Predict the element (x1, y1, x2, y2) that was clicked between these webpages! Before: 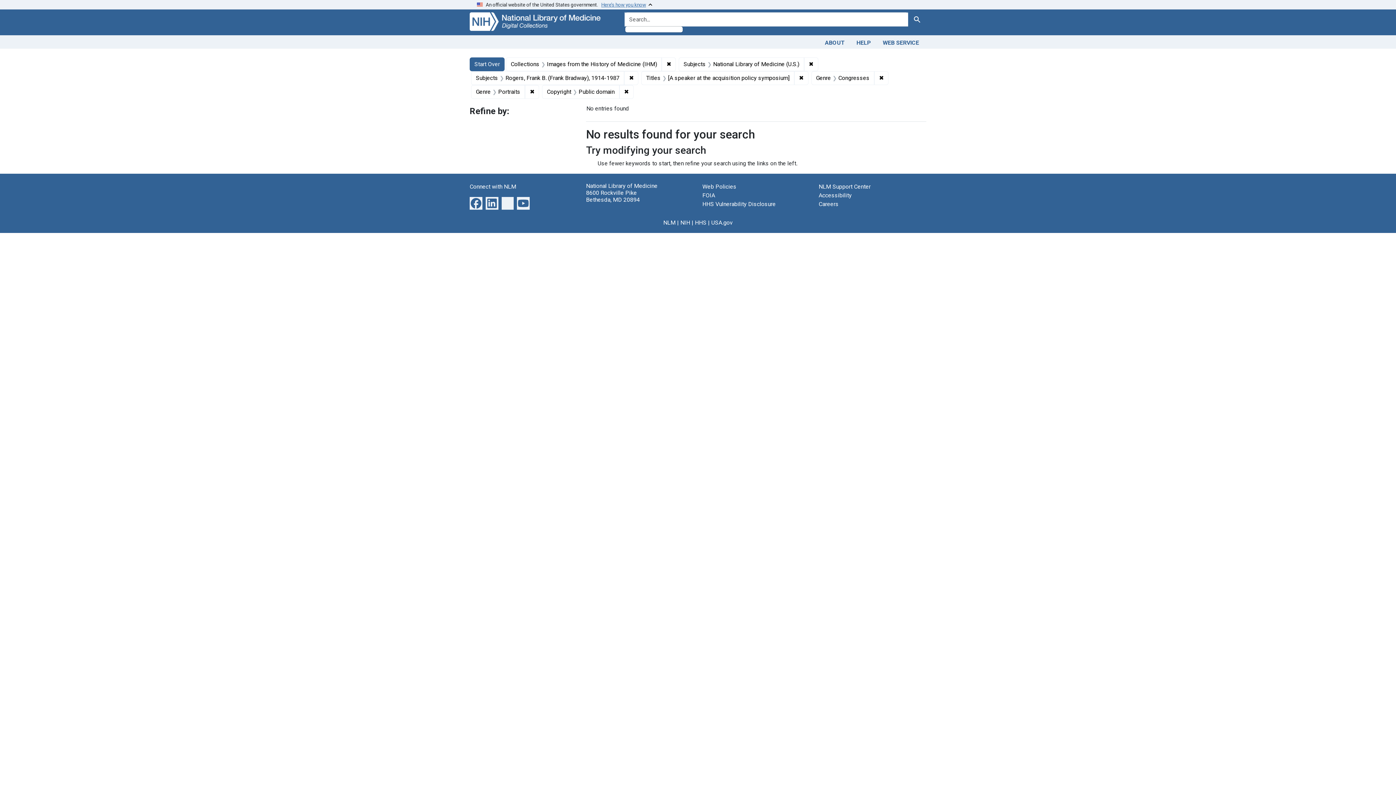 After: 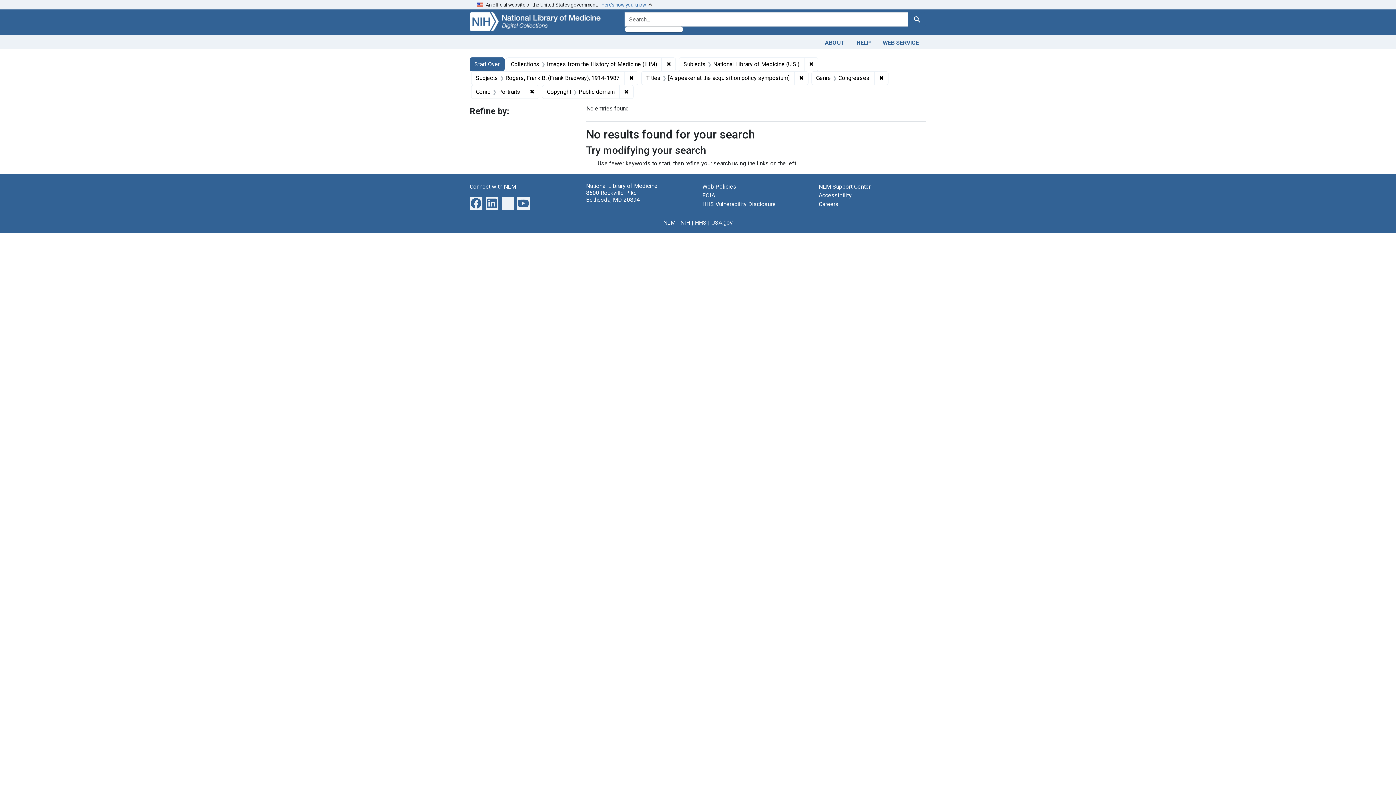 Action: label: An official website of the United States government.   Here’s how you know bbox: (469, 0, 926, 9)